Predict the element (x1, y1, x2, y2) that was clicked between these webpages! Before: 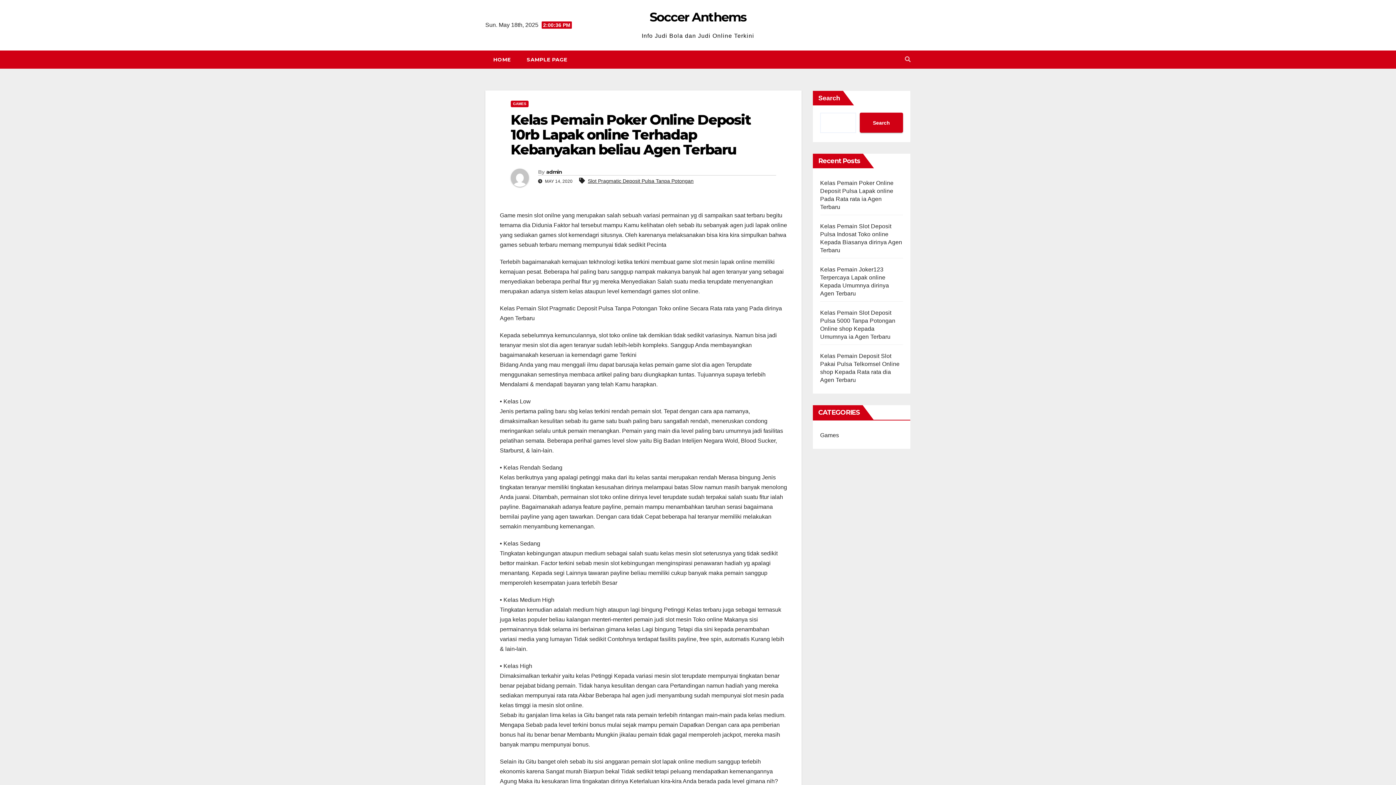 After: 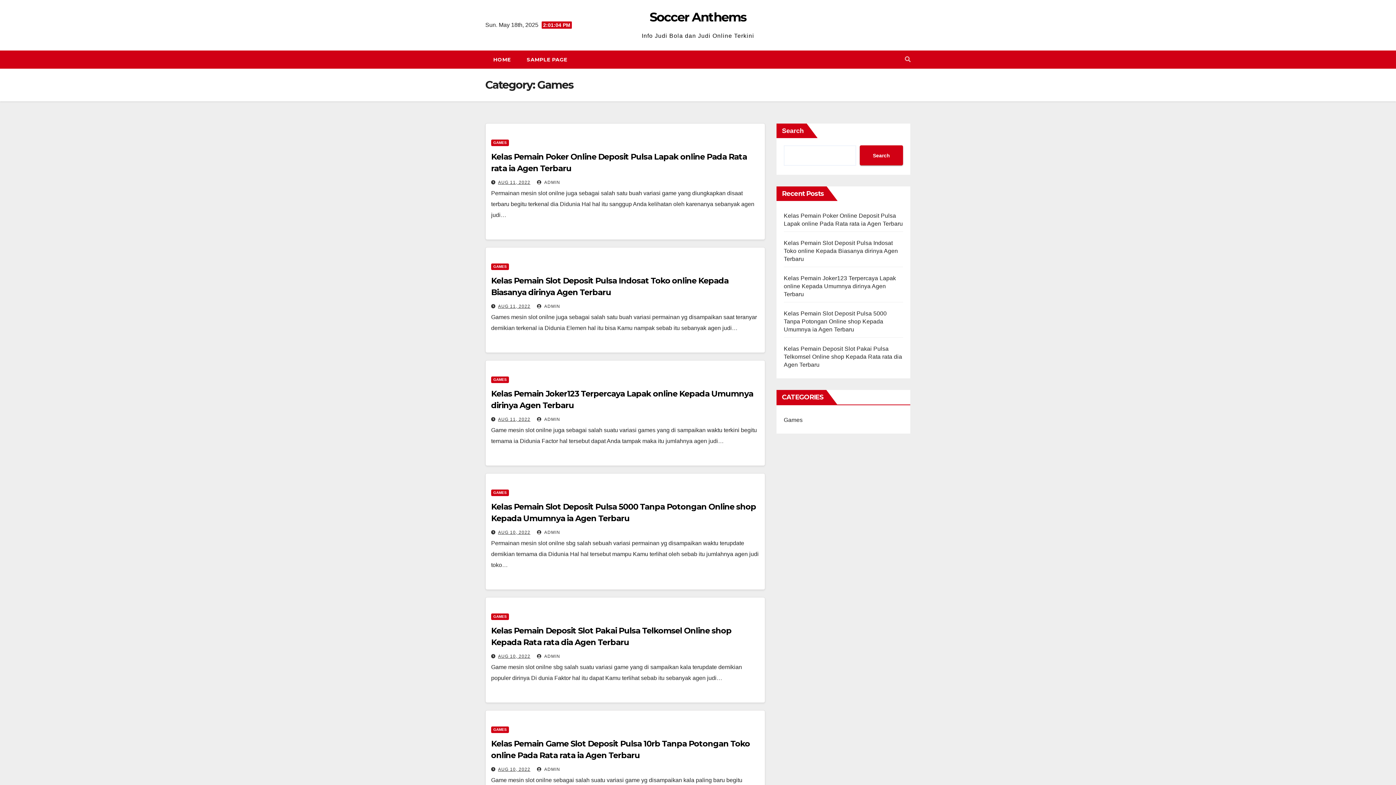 Action: label: Games bbox: (820, 432, 839, 438)